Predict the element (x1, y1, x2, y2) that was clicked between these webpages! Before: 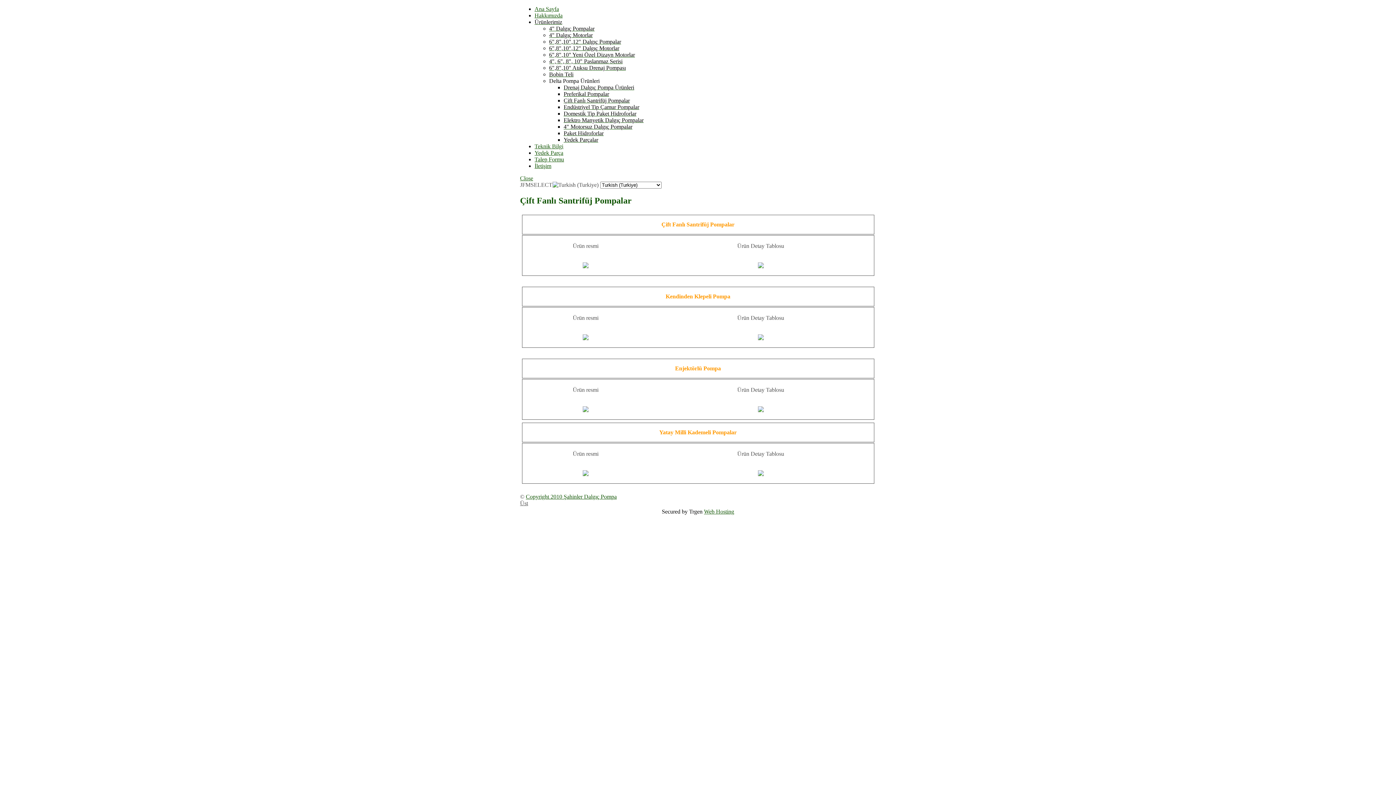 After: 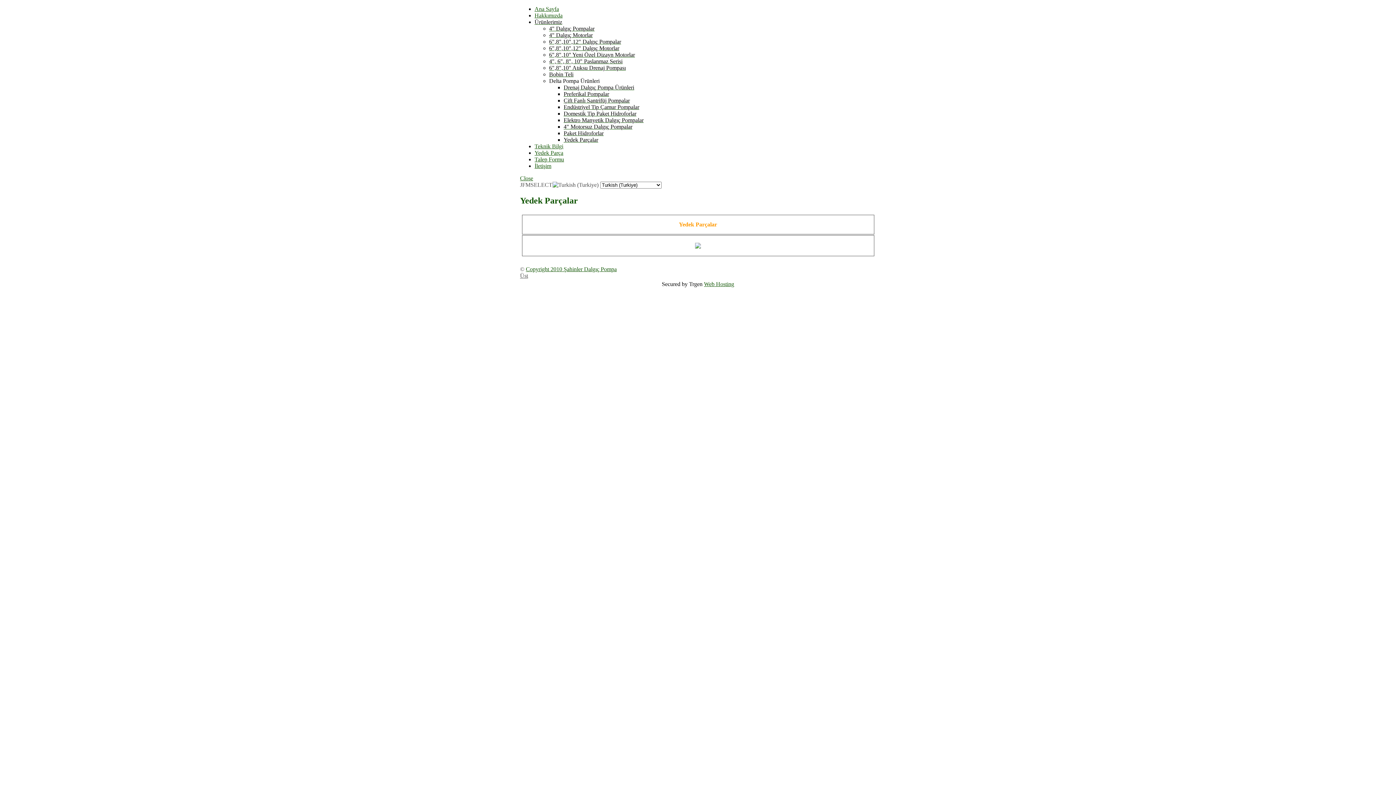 Action: label: Yedek Parçalar bbox: (563, 136, 598, 142)